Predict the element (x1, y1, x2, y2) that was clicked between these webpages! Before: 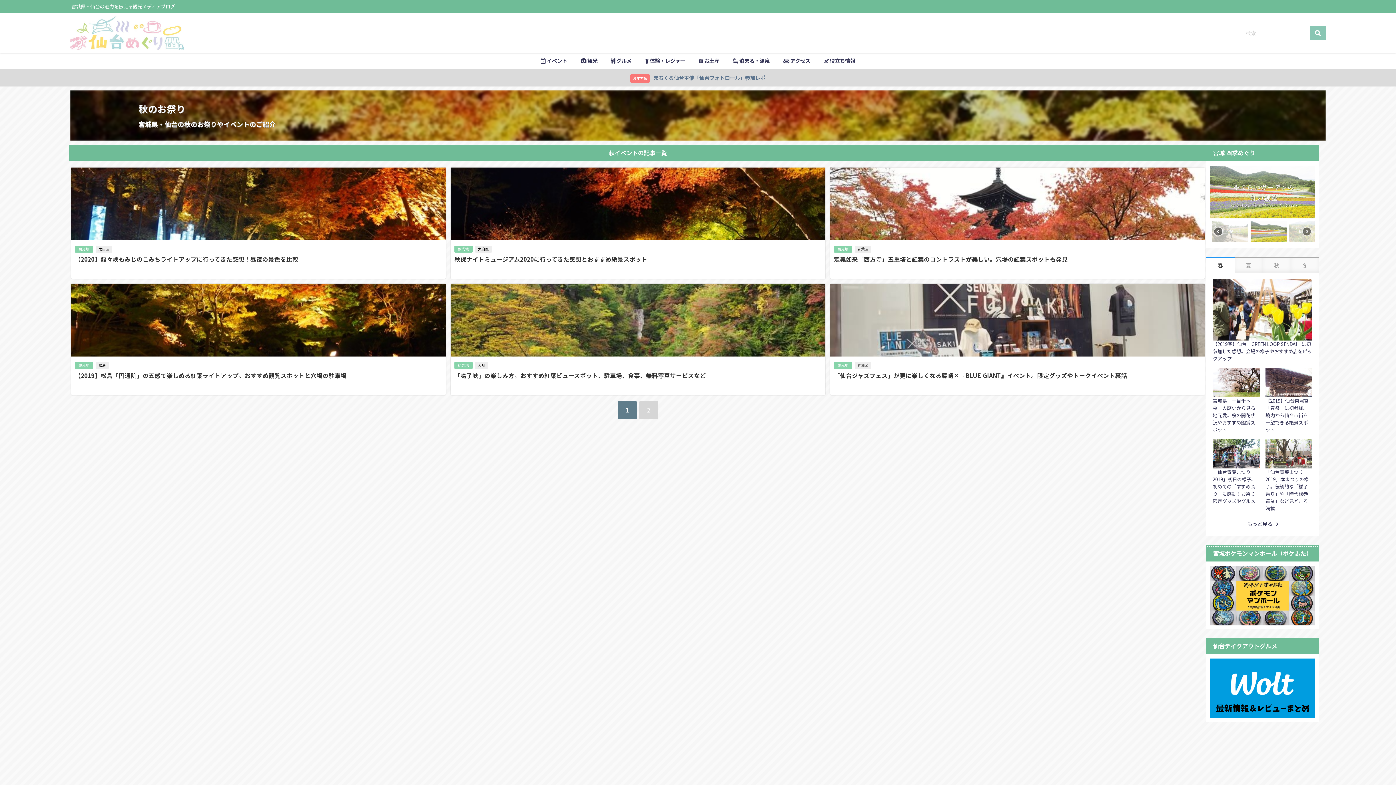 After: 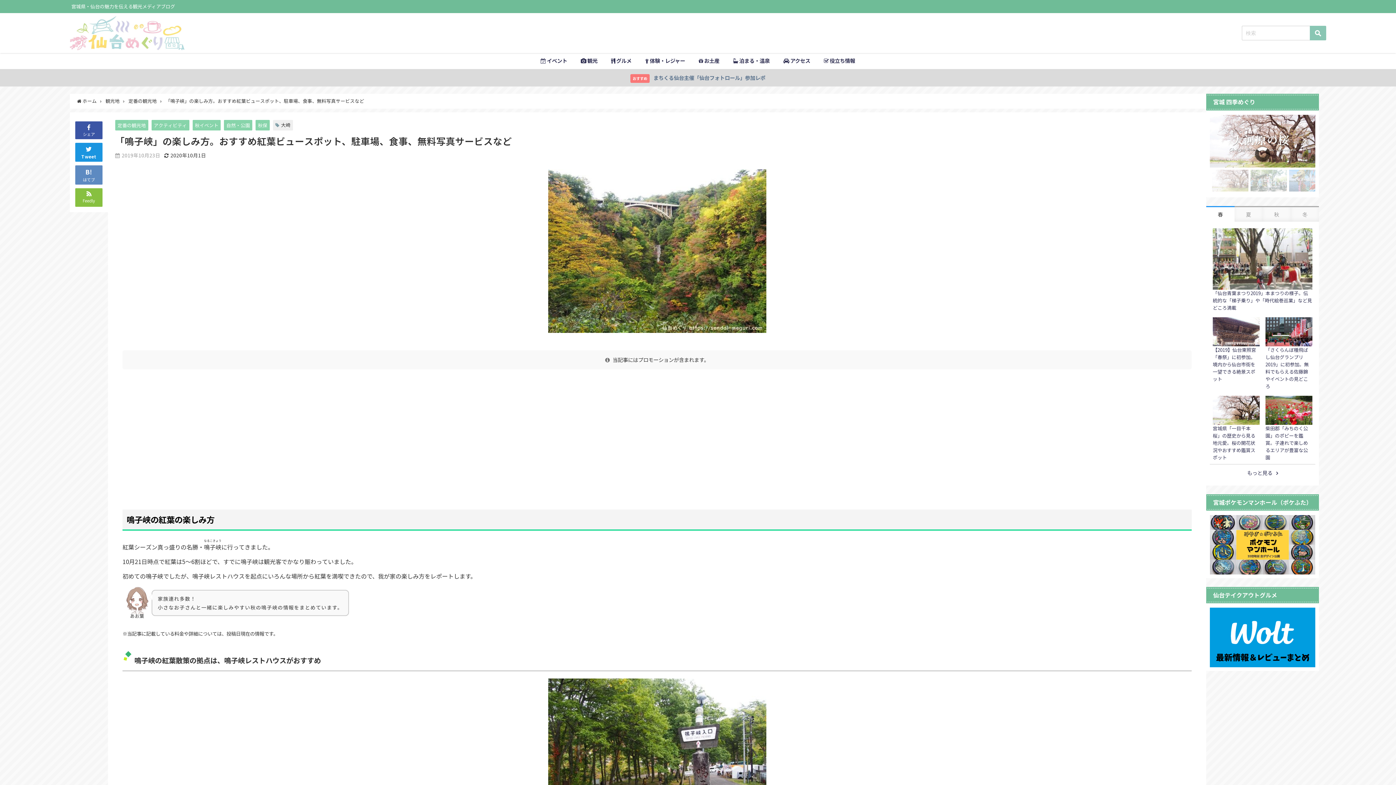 Action: label: 「鳴子峡」の楽しみ方。おすすめ紅葉ビュースポット、駐車場、食事、無料写真サービスなど bbox: (454, 371, 706, 379)